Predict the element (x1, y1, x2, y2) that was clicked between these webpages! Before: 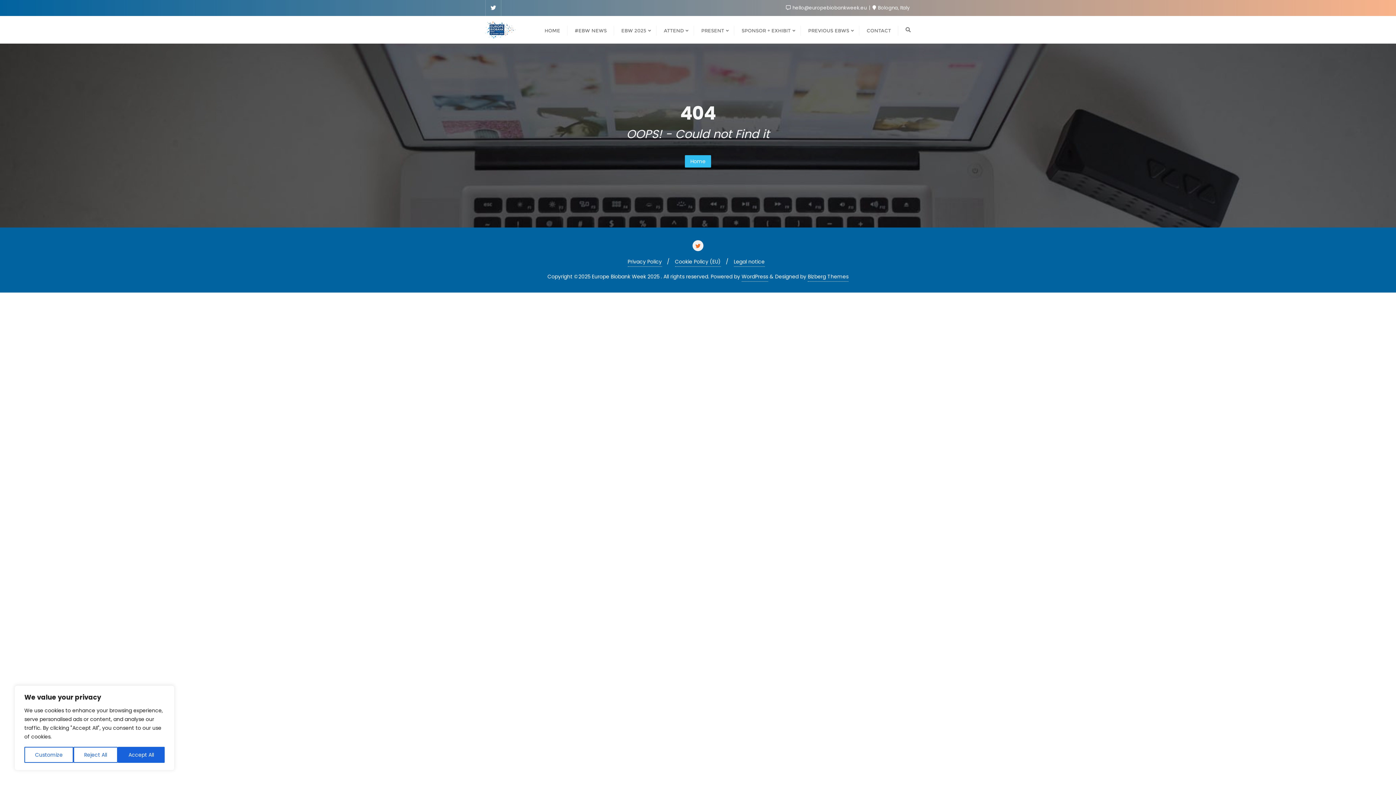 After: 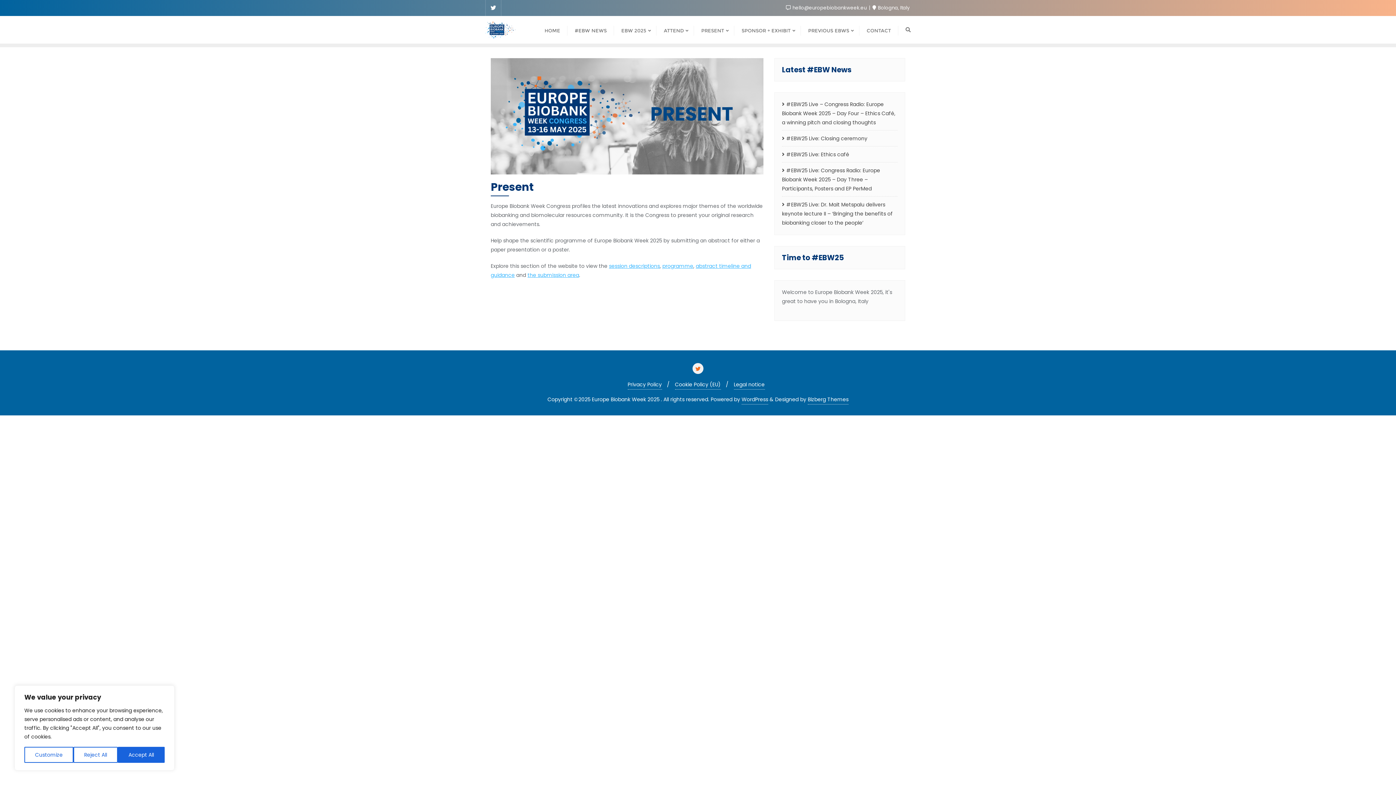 Action: label: PRESENT bbox: (694, 16, 734, 43)